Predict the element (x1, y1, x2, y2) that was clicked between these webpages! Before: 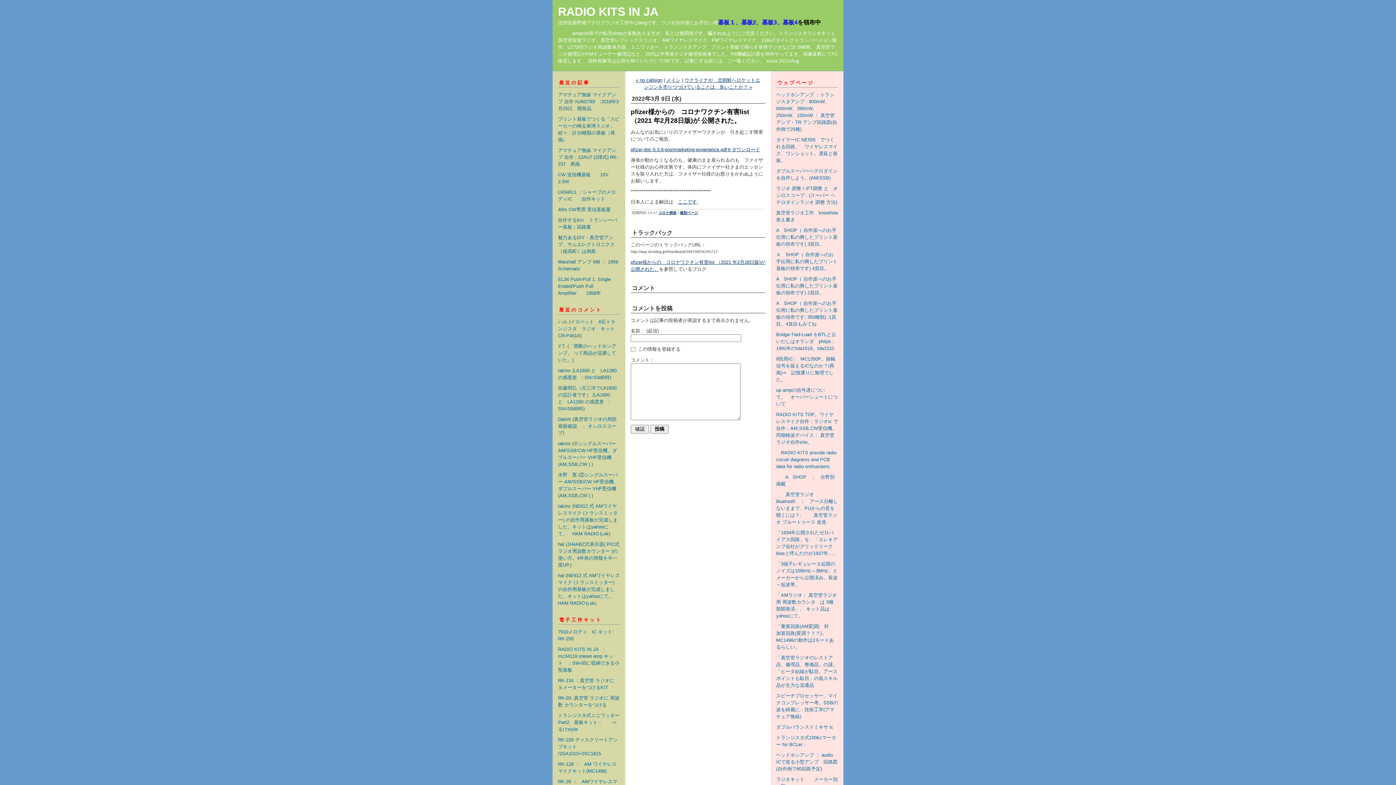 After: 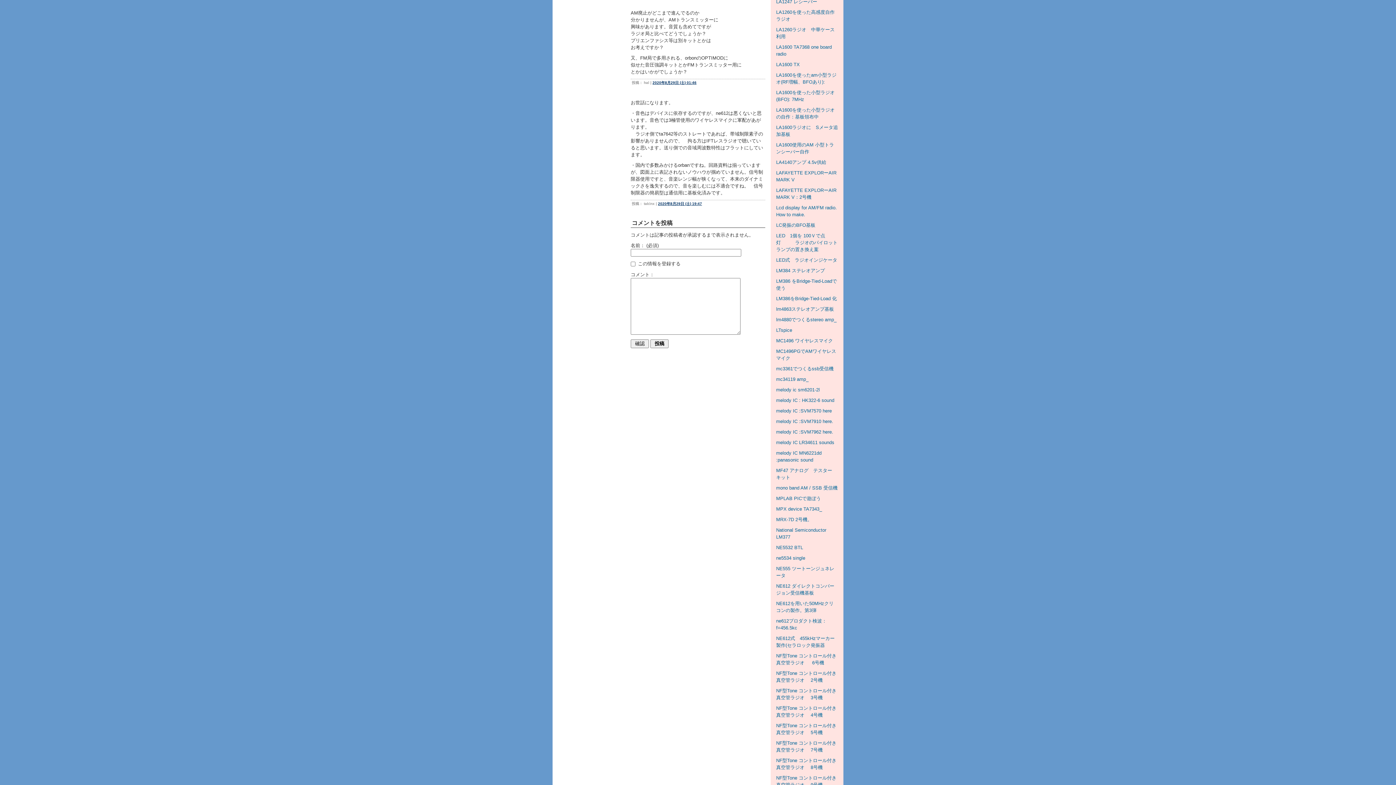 Action: bbox: (558, 573, 564, 578) label: hal